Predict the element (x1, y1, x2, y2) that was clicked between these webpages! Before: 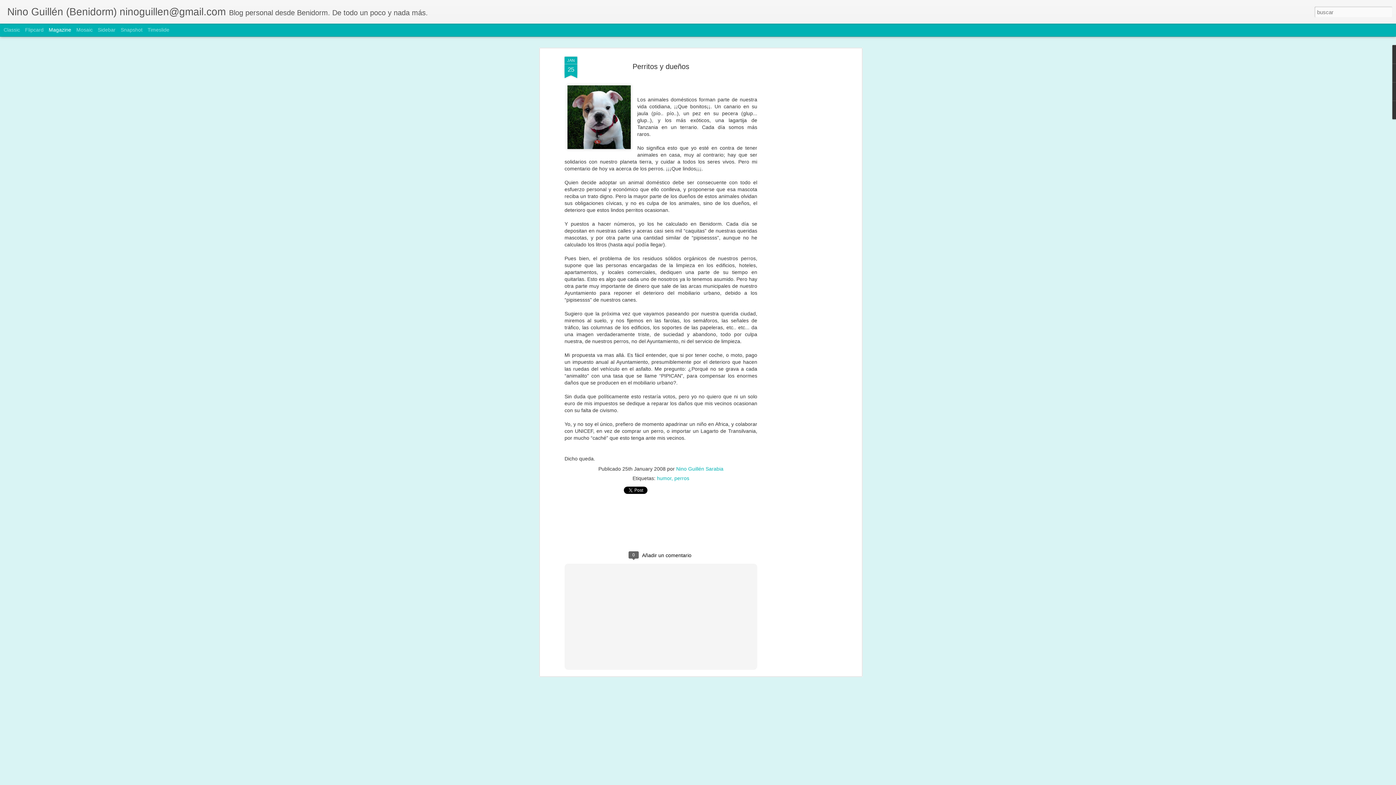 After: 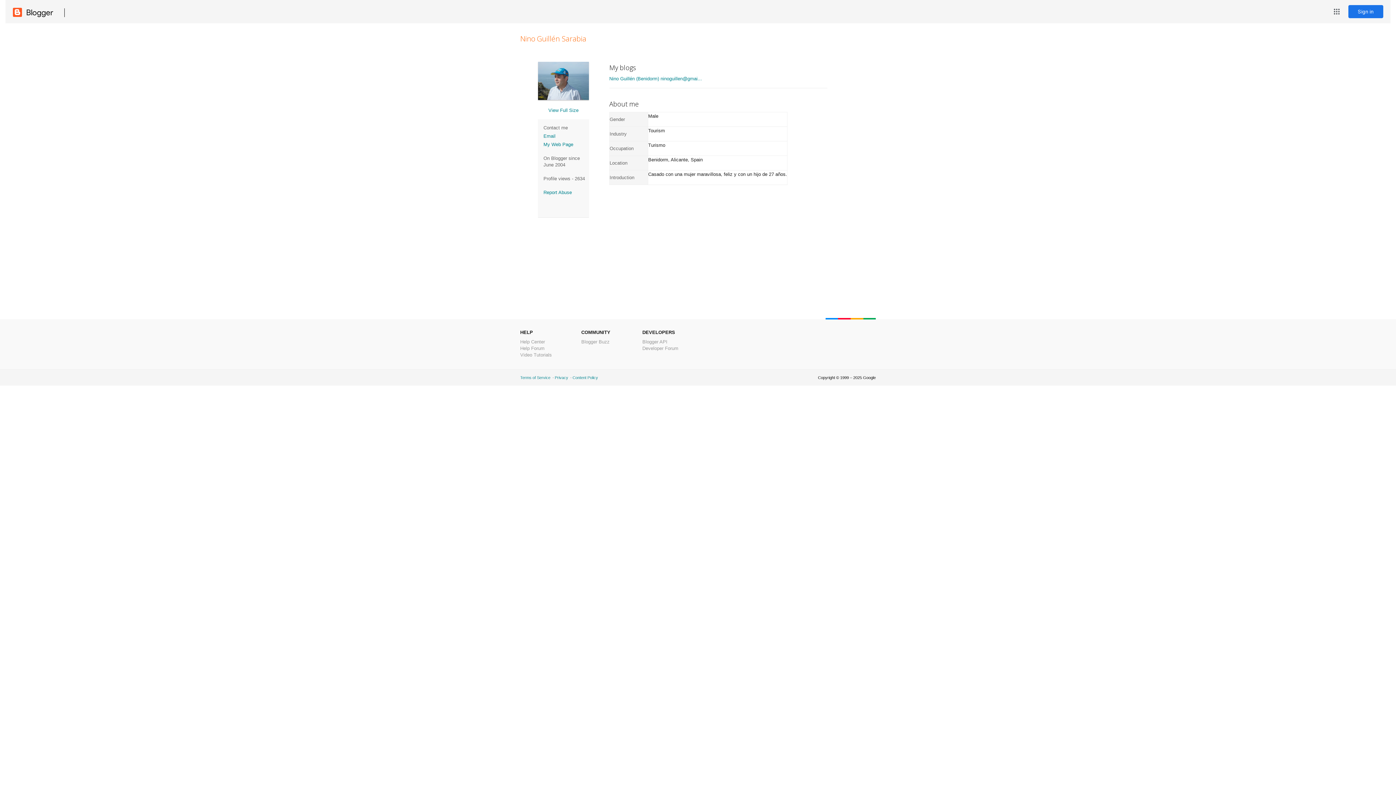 Action: bbox: (676, 466, 723, 472) label: Nino Guillén Sarabia